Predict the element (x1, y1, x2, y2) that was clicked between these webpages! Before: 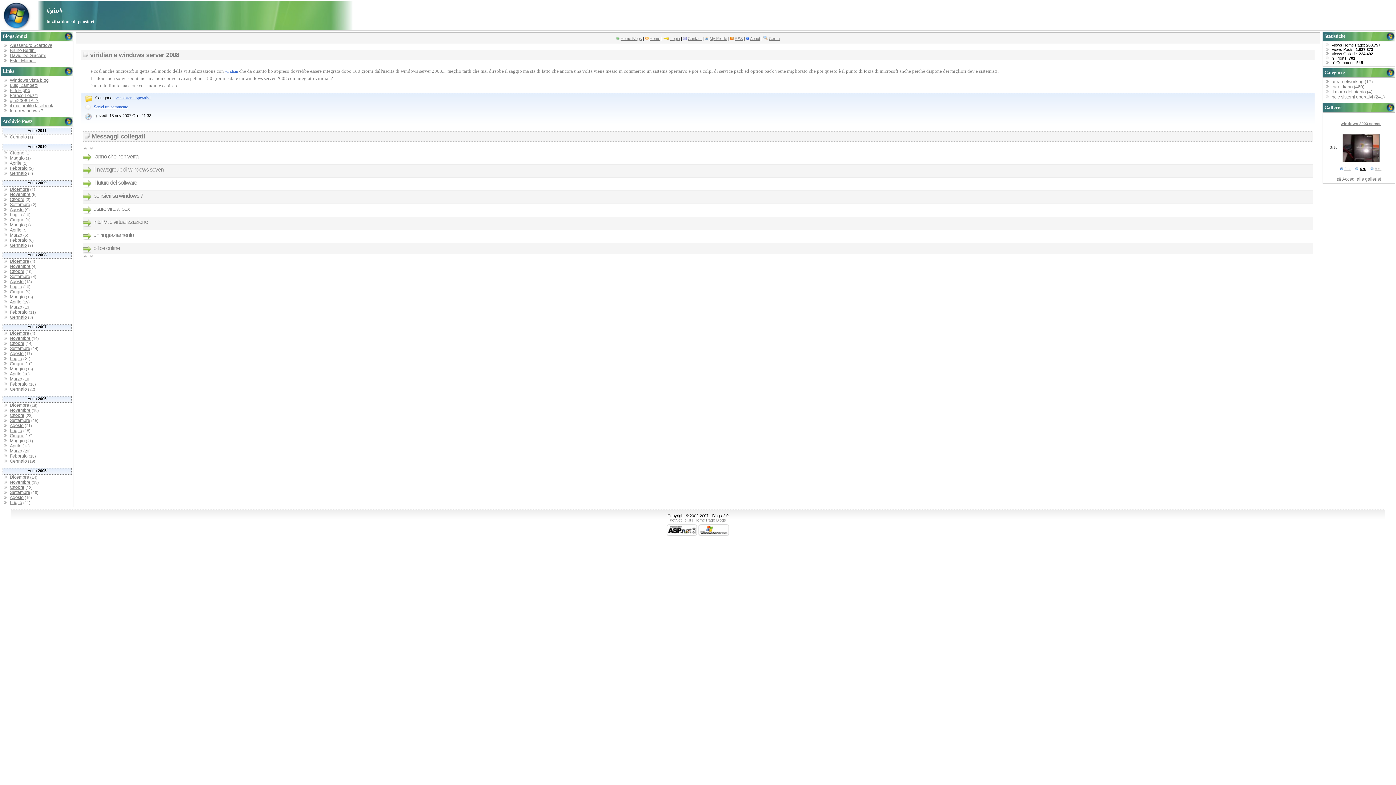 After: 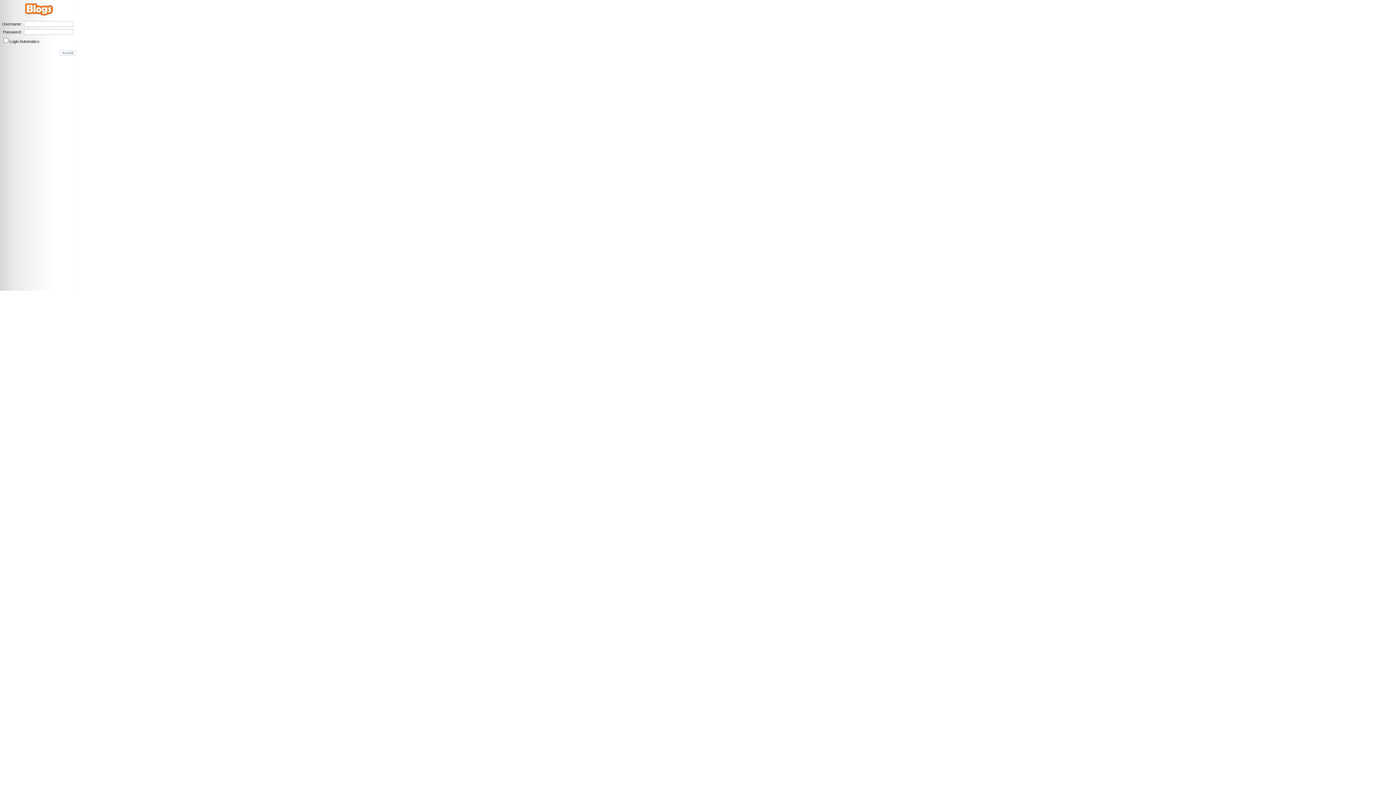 Action: label: Login bbox: (670, 36, 680, 40)